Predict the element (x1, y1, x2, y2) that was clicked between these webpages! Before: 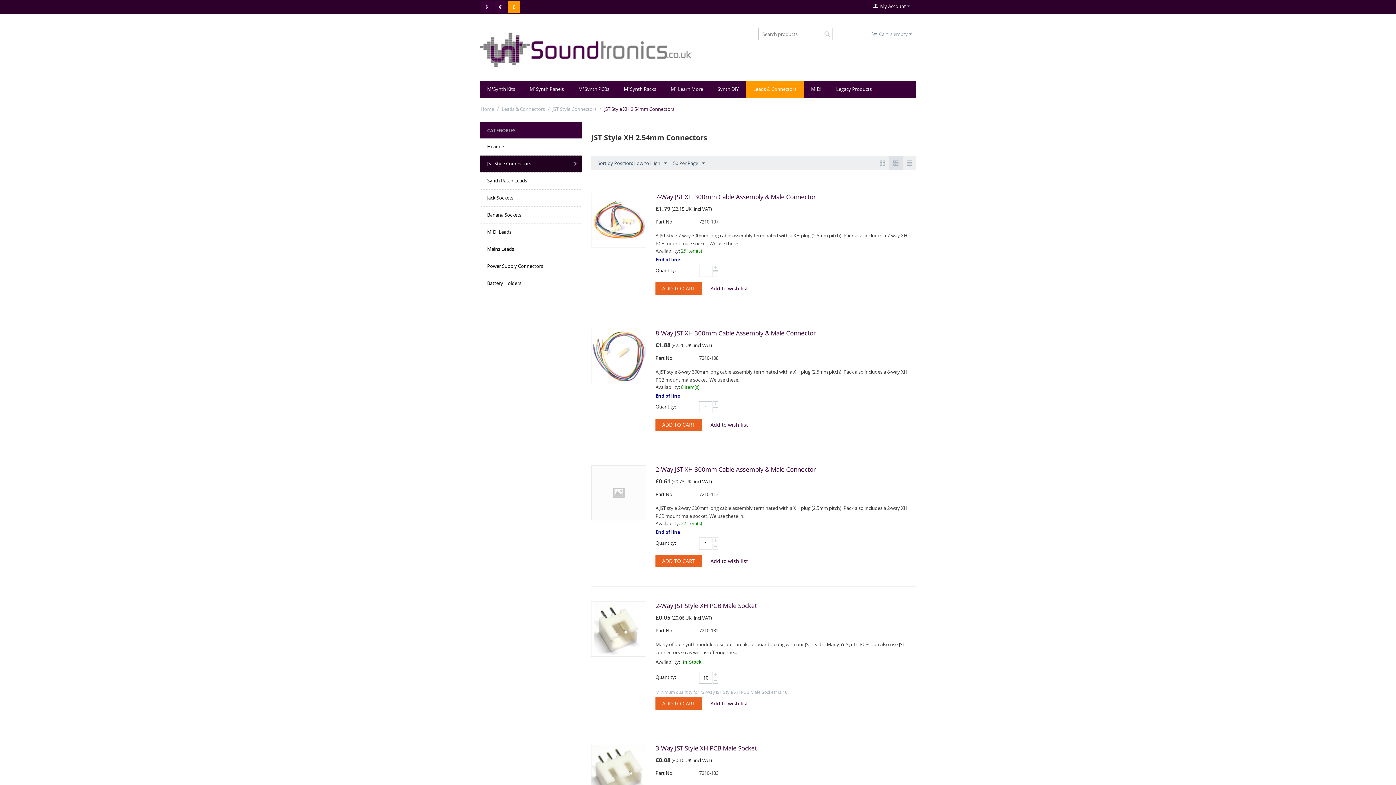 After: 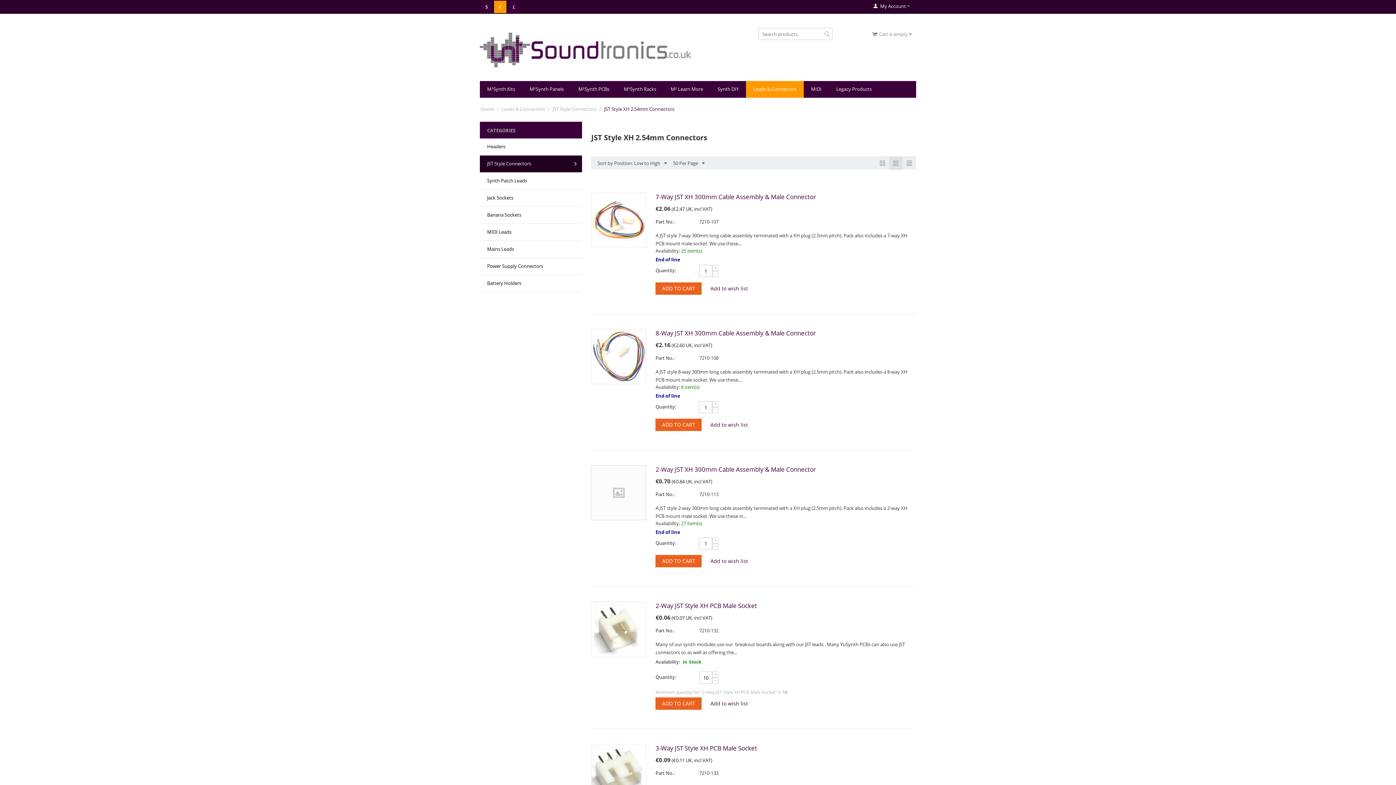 Action: label: € bbox: (494, 0, 506, 13)